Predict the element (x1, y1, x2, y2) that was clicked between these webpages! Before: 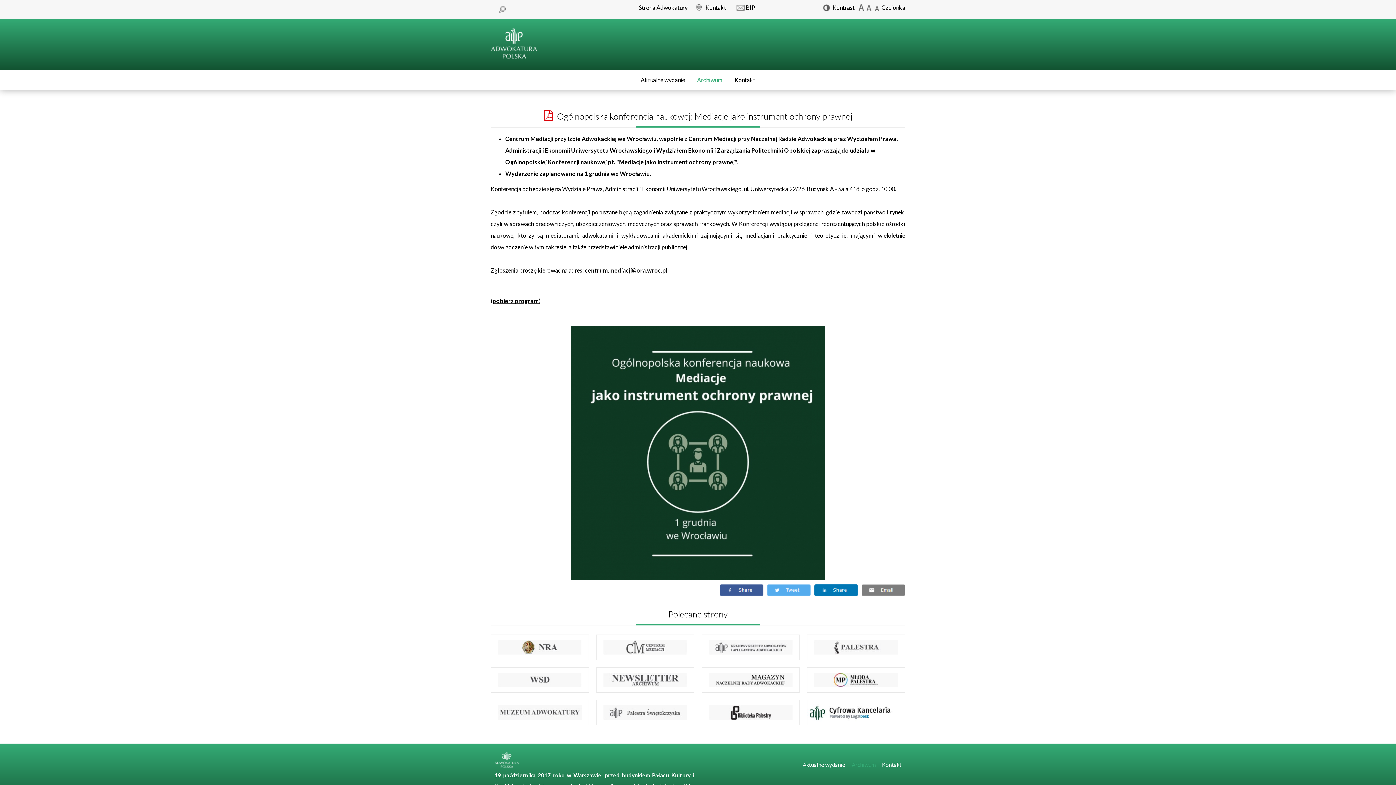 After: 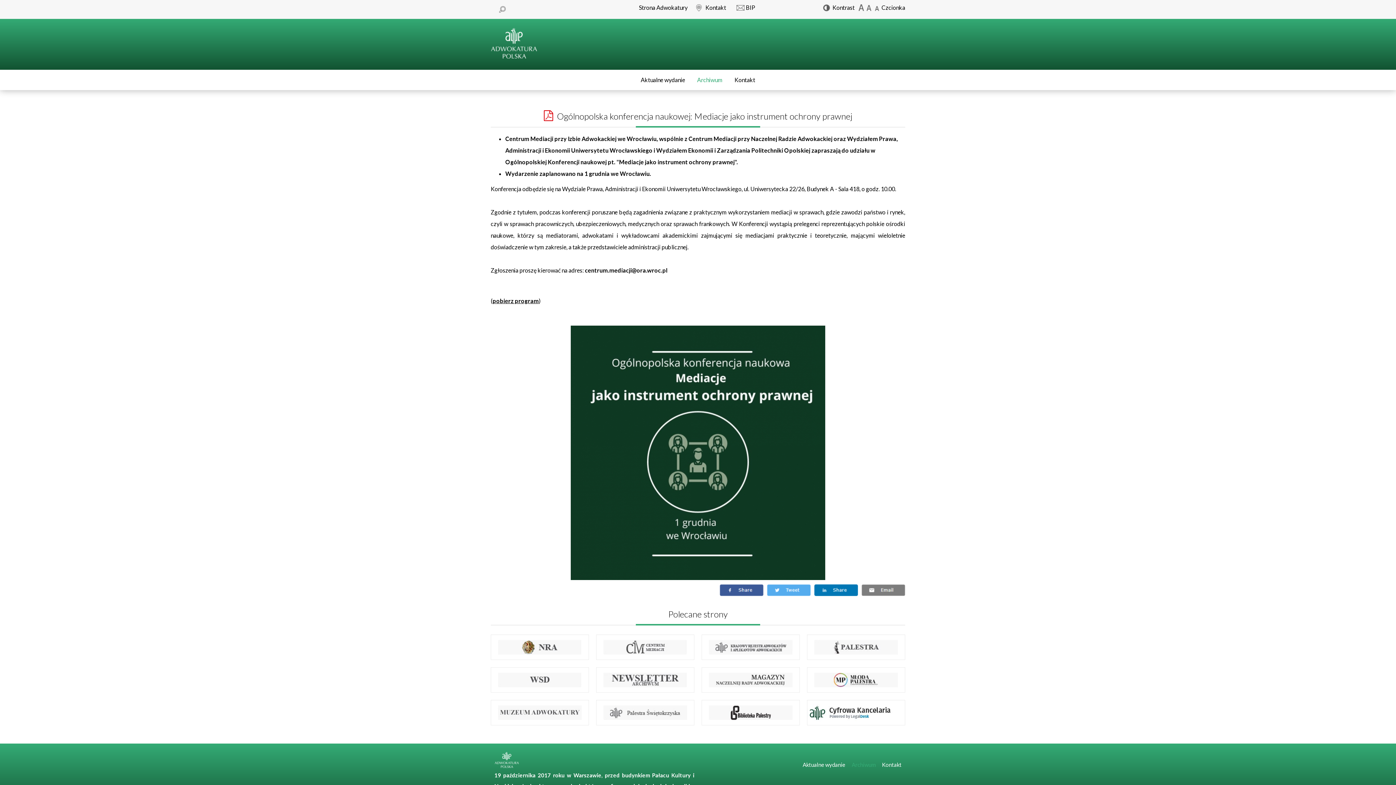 Action: label:   bbox: (865, 0, 872, 15)